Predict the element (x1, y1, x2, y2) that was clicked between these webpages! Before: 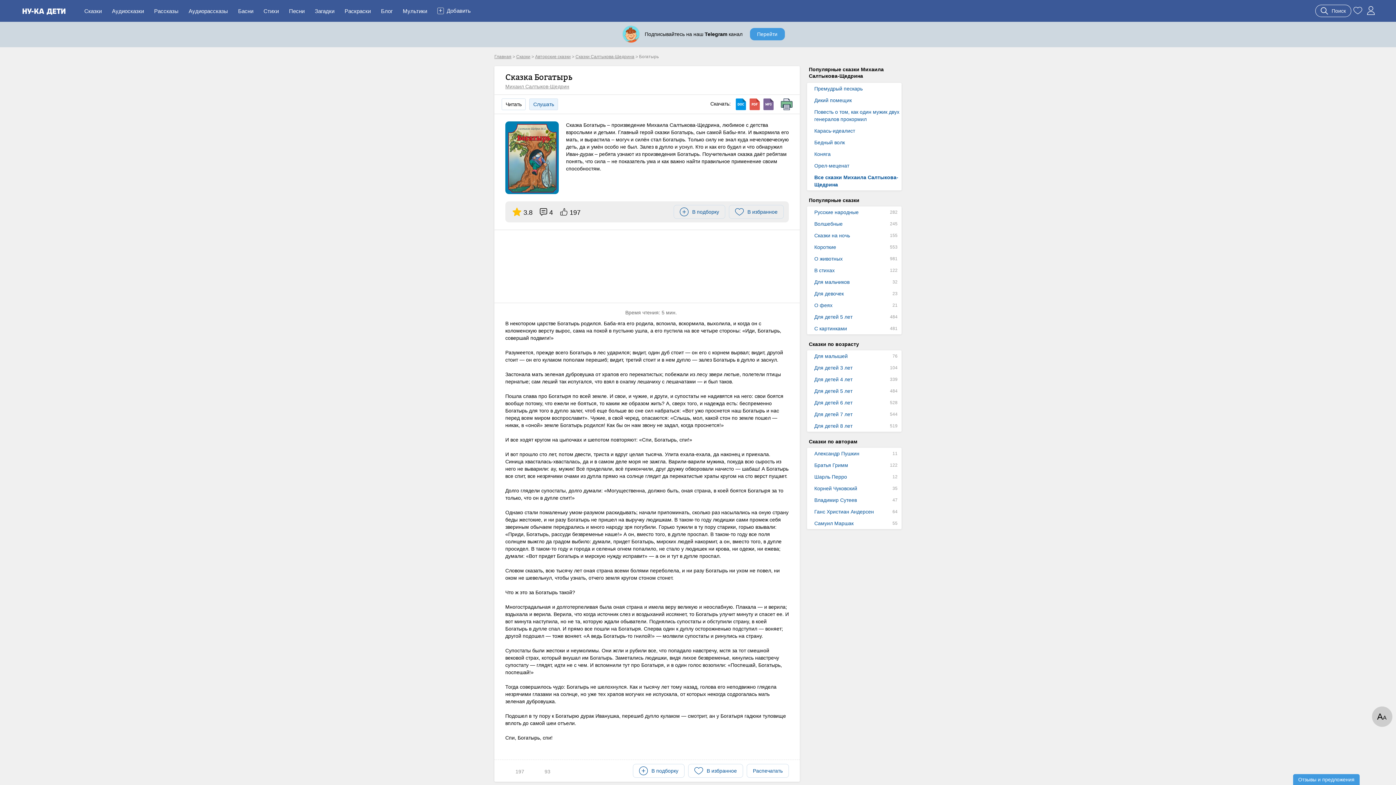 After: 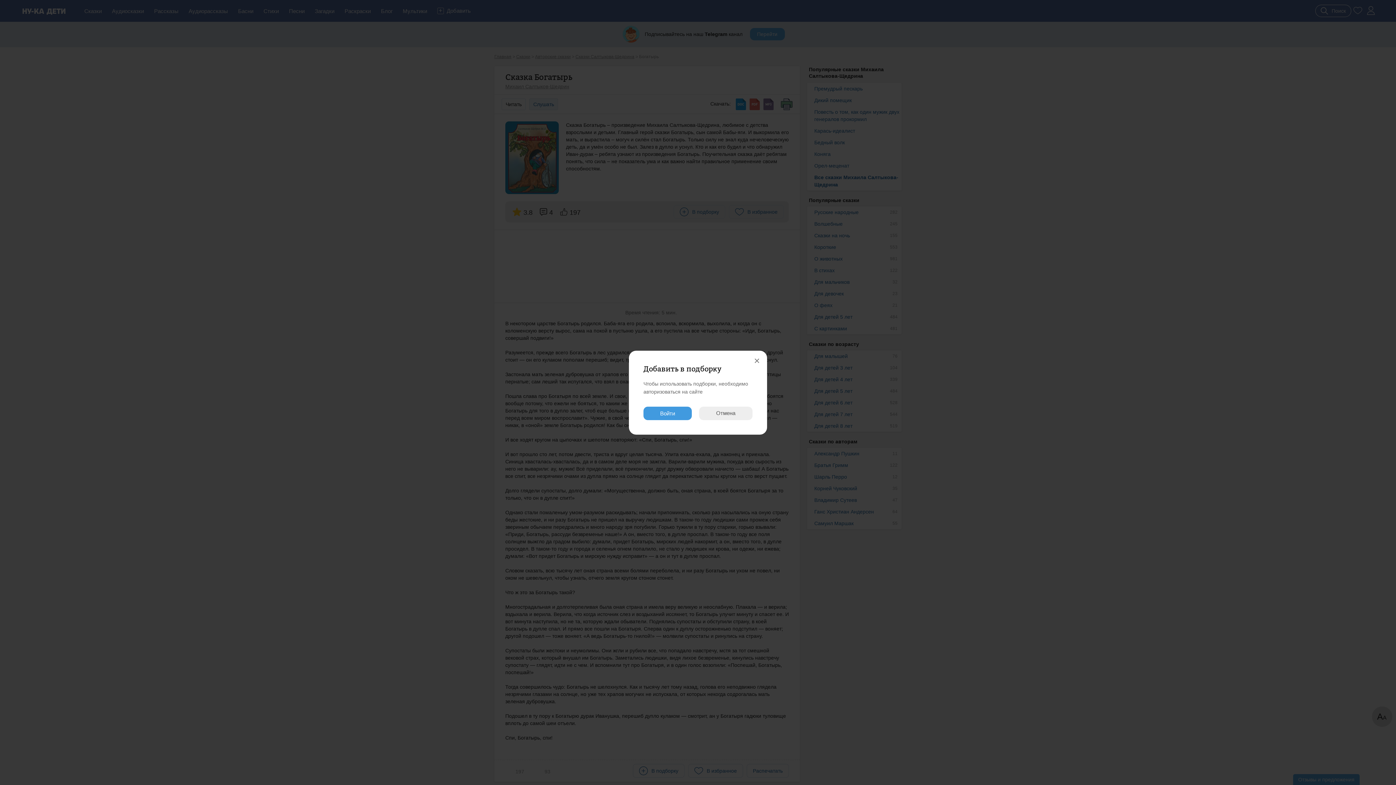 Action: bbox: (673, 205, 725, 218) label: В подборку